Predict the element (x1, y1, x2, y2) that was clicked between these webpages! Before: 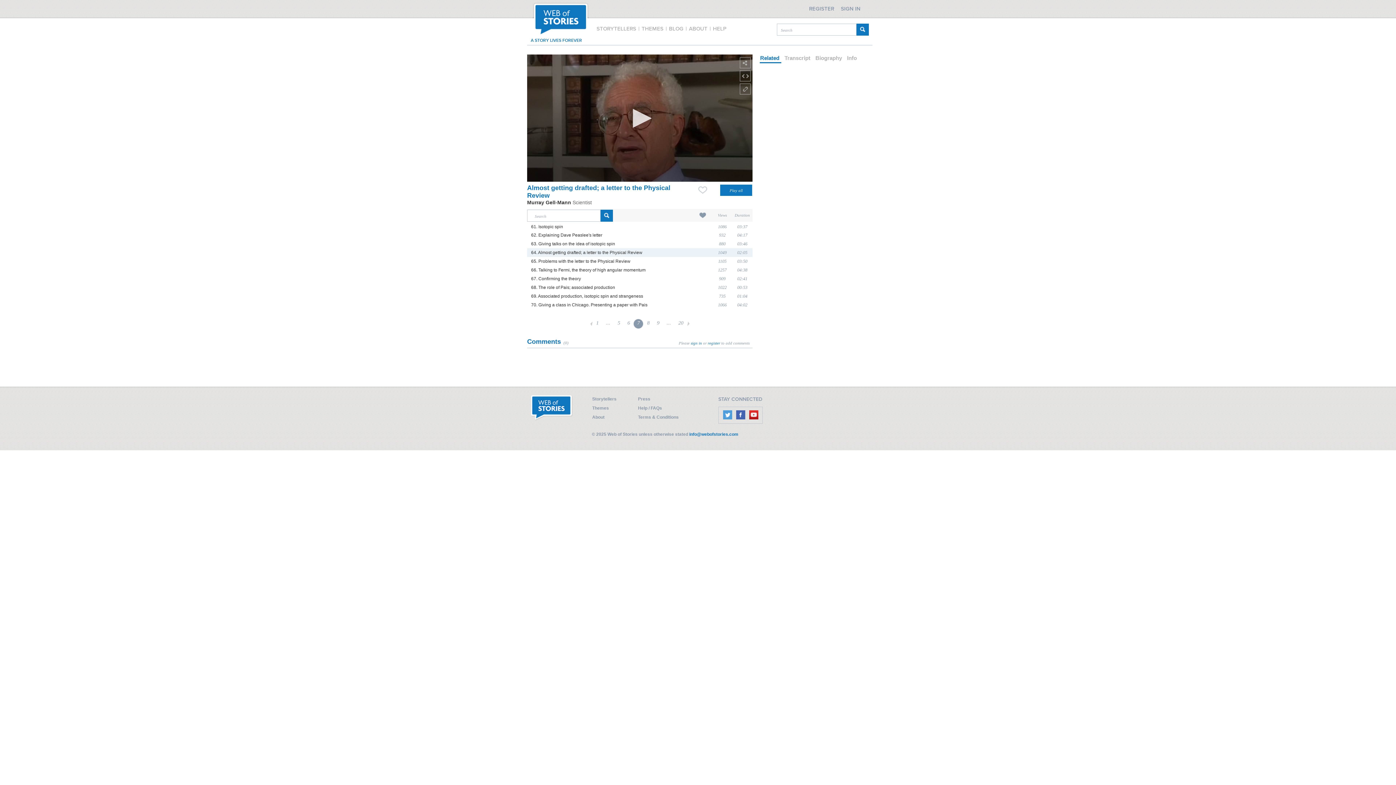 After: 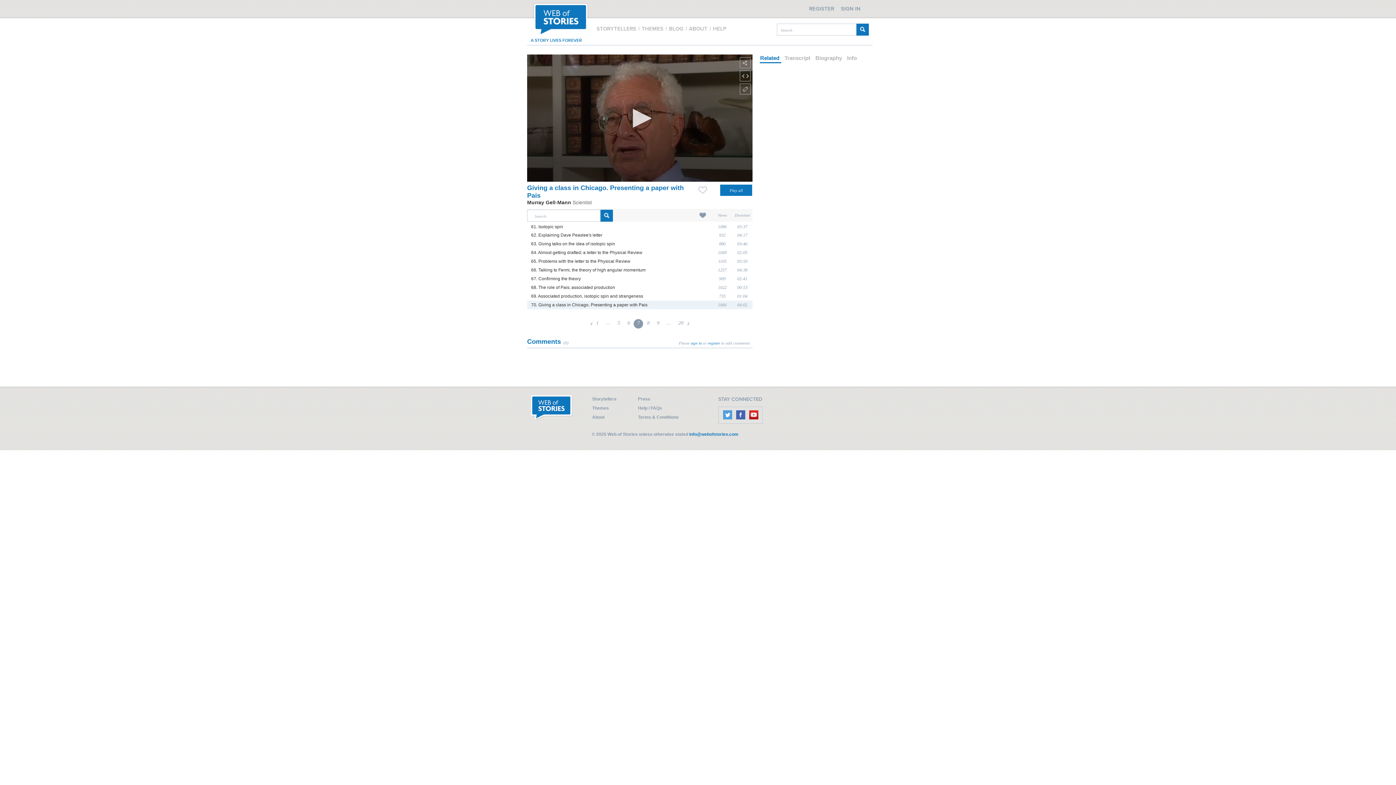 Action: bbox: (531, 302, 647, 307) label: 70. Giving a class in Chicago. Presenting a paper with Pais